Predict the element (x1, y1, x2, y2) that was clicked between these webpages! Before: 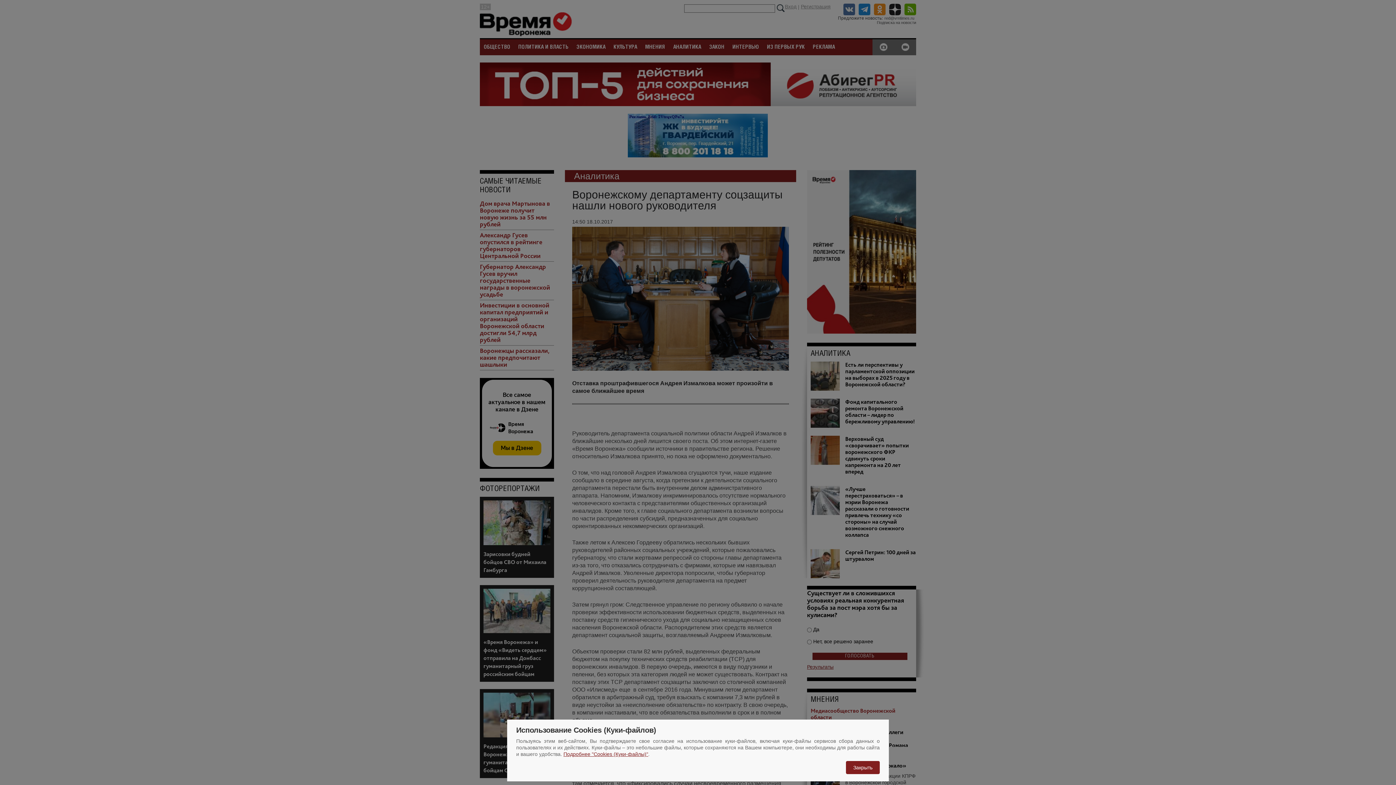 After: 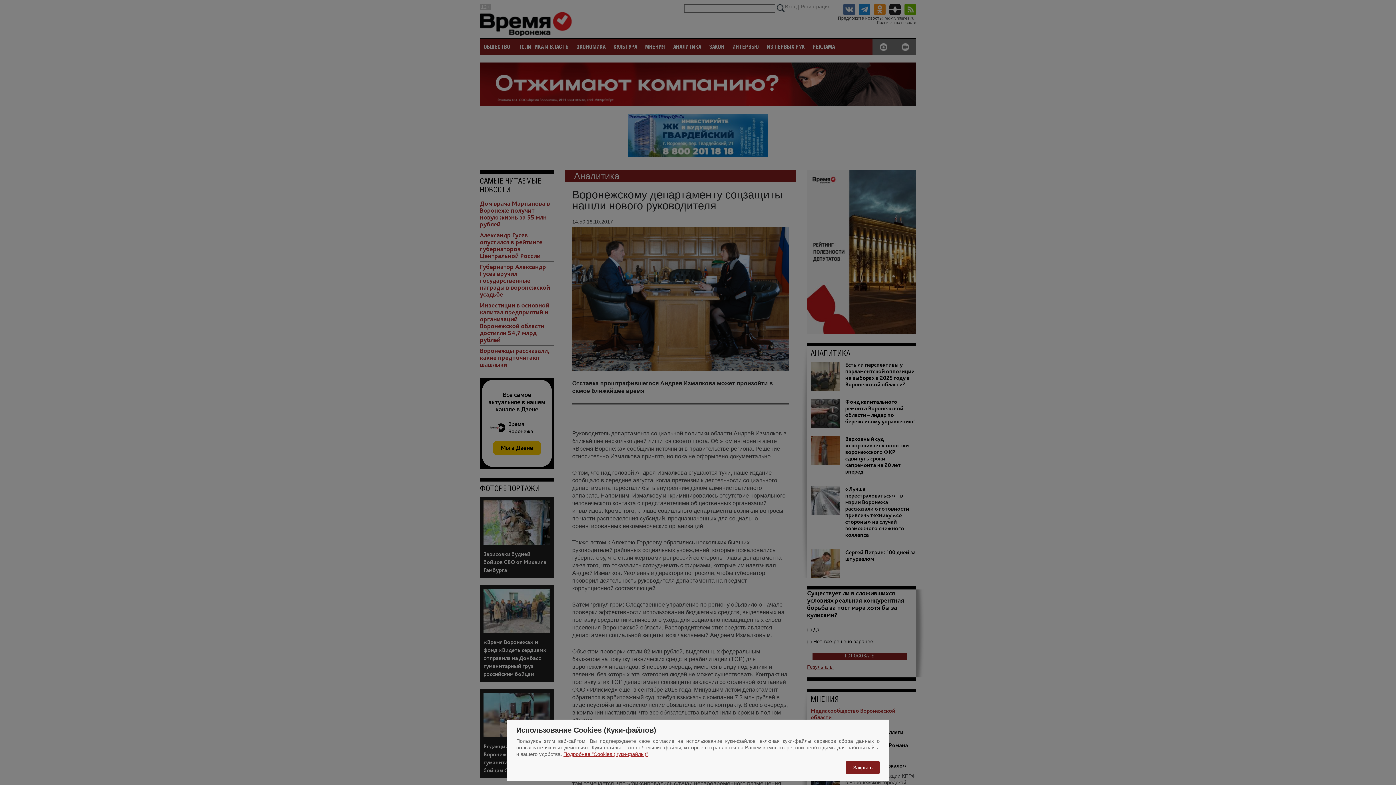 Action: label: Подробнее "Cookies (Куки-файлы)" bbox: (563, 751, 648, 757)